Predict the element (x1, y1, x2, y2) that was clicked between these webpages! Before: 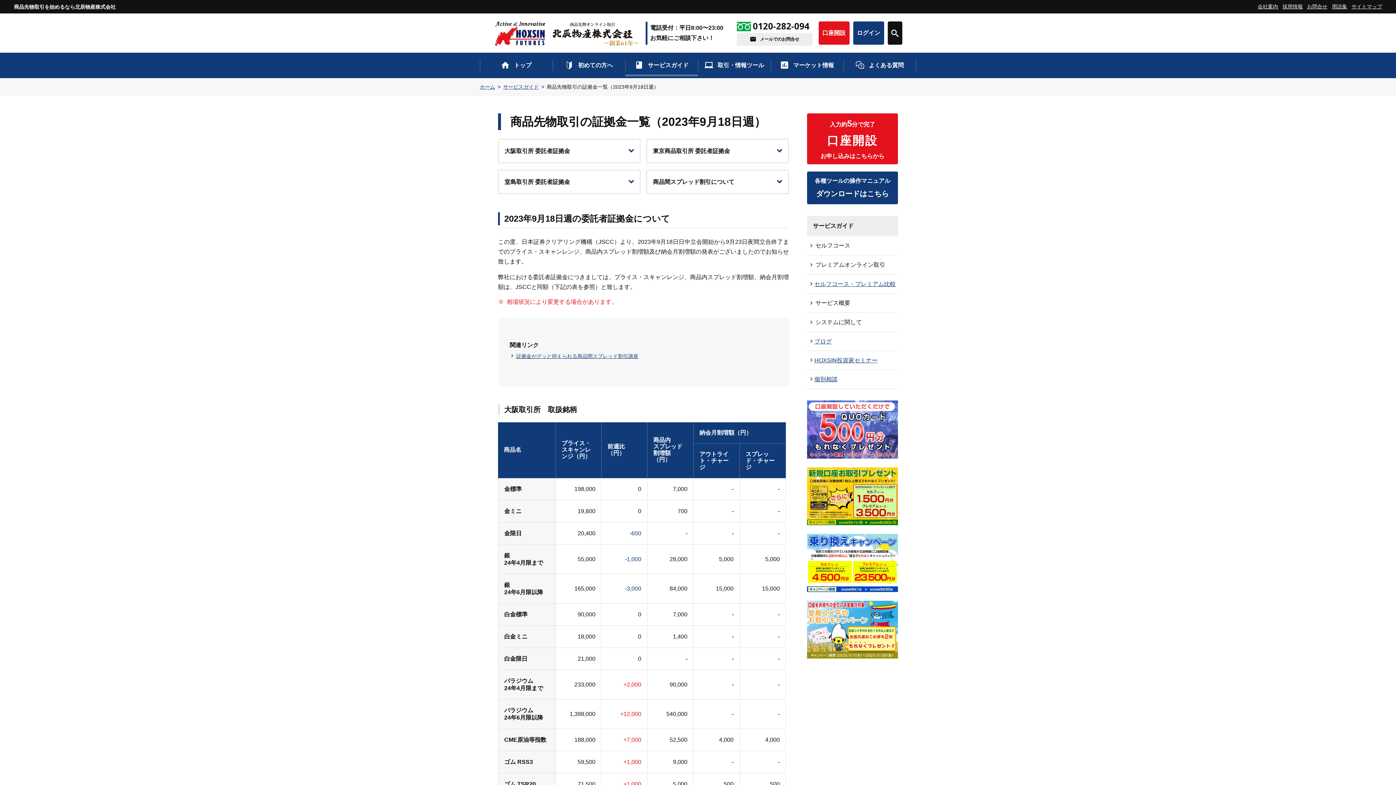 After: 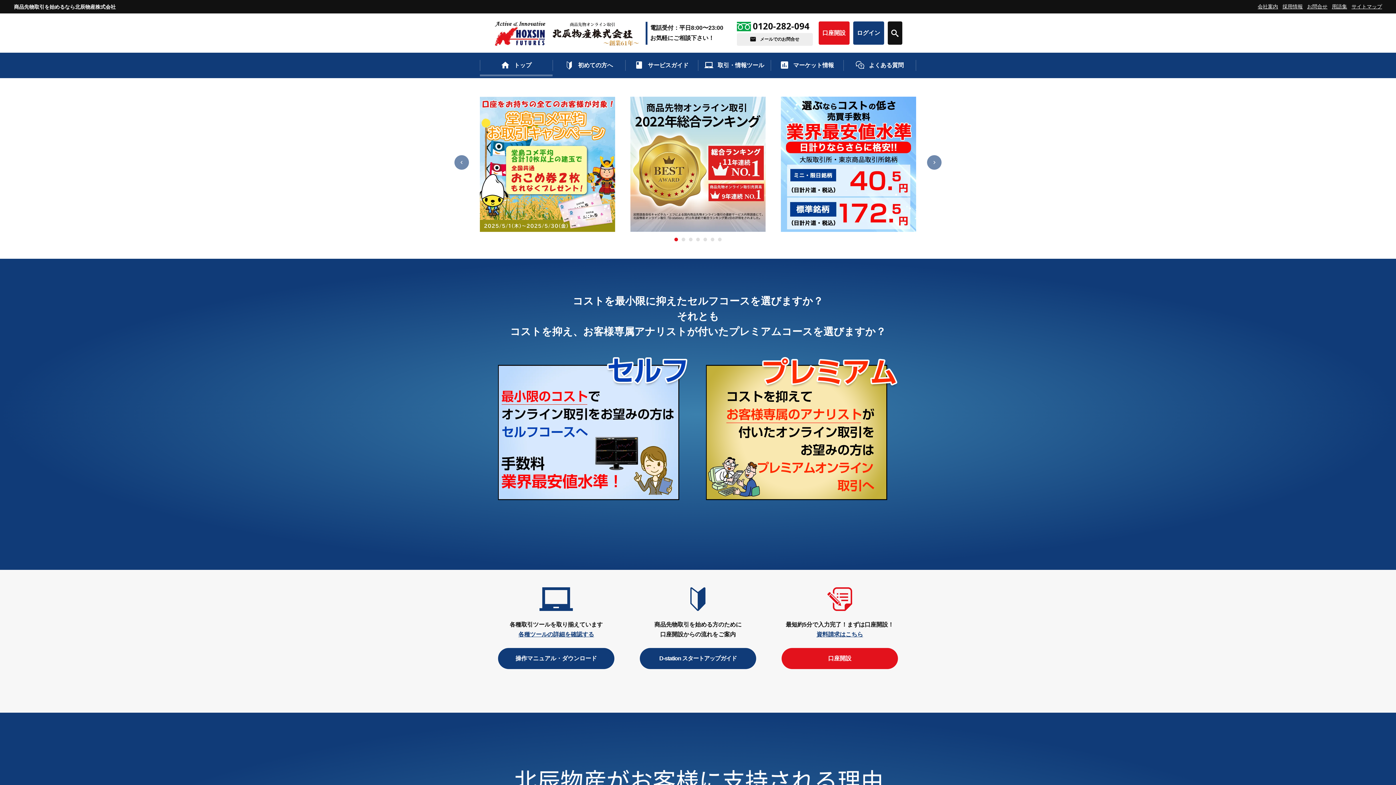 Action: bbox: (493, 19, 636, 46)